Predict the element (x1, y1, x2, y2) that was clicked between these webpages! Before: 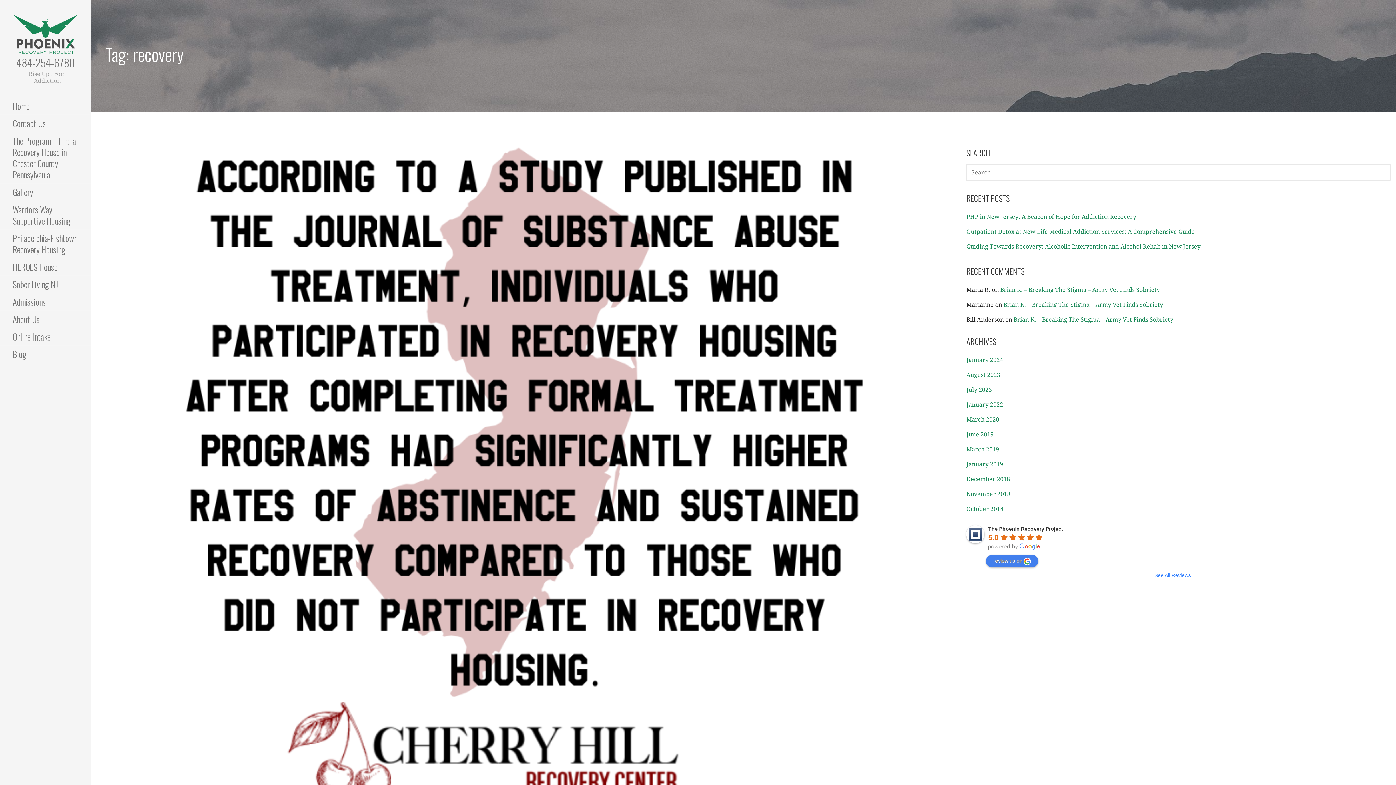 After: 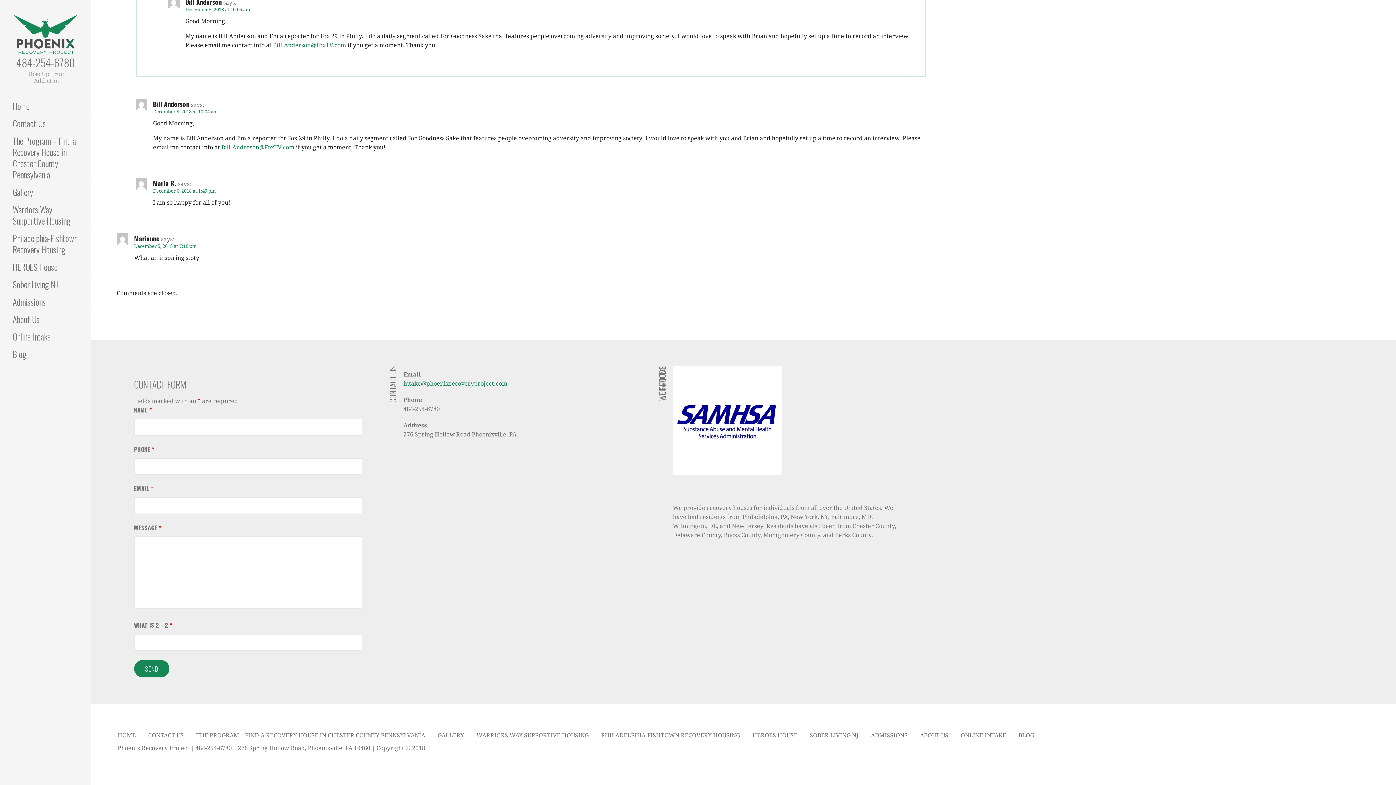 Action: bbox: (1003, 301, 1163, 308) label: Brian K. – Breaking The Stigma – Army Vet Finds Sobriety